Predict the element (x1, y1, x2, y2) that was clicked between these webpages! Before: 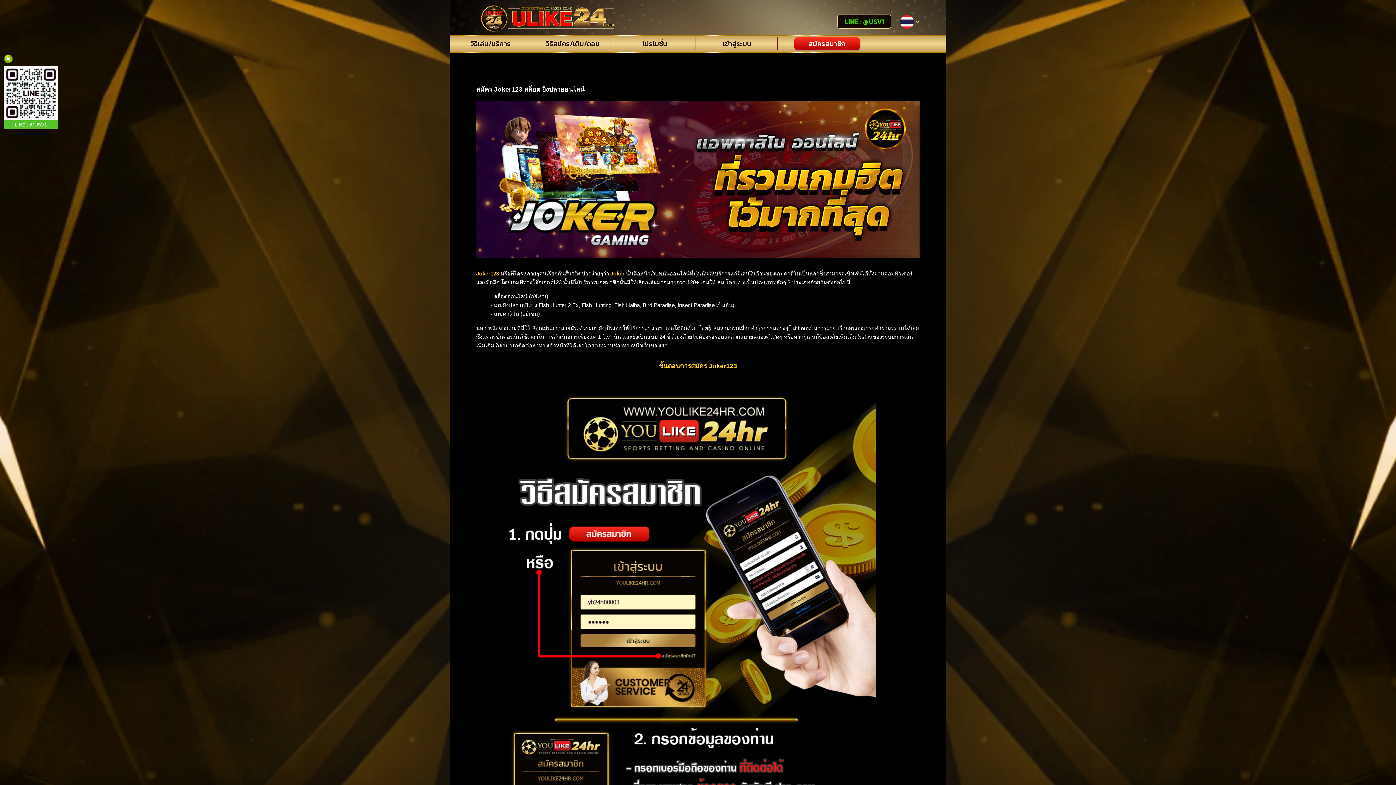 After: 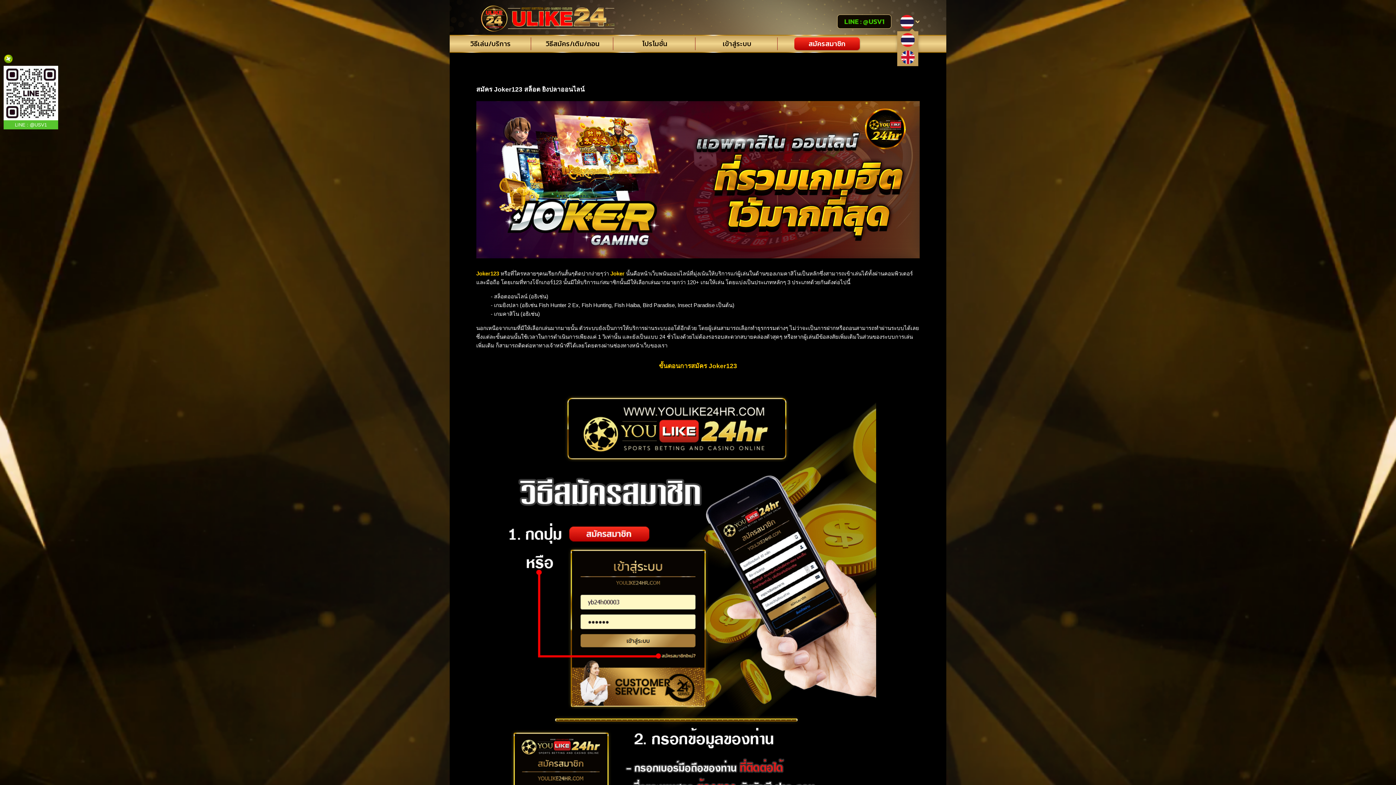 Action: bbox: (900, 17, 919, 24) label:  